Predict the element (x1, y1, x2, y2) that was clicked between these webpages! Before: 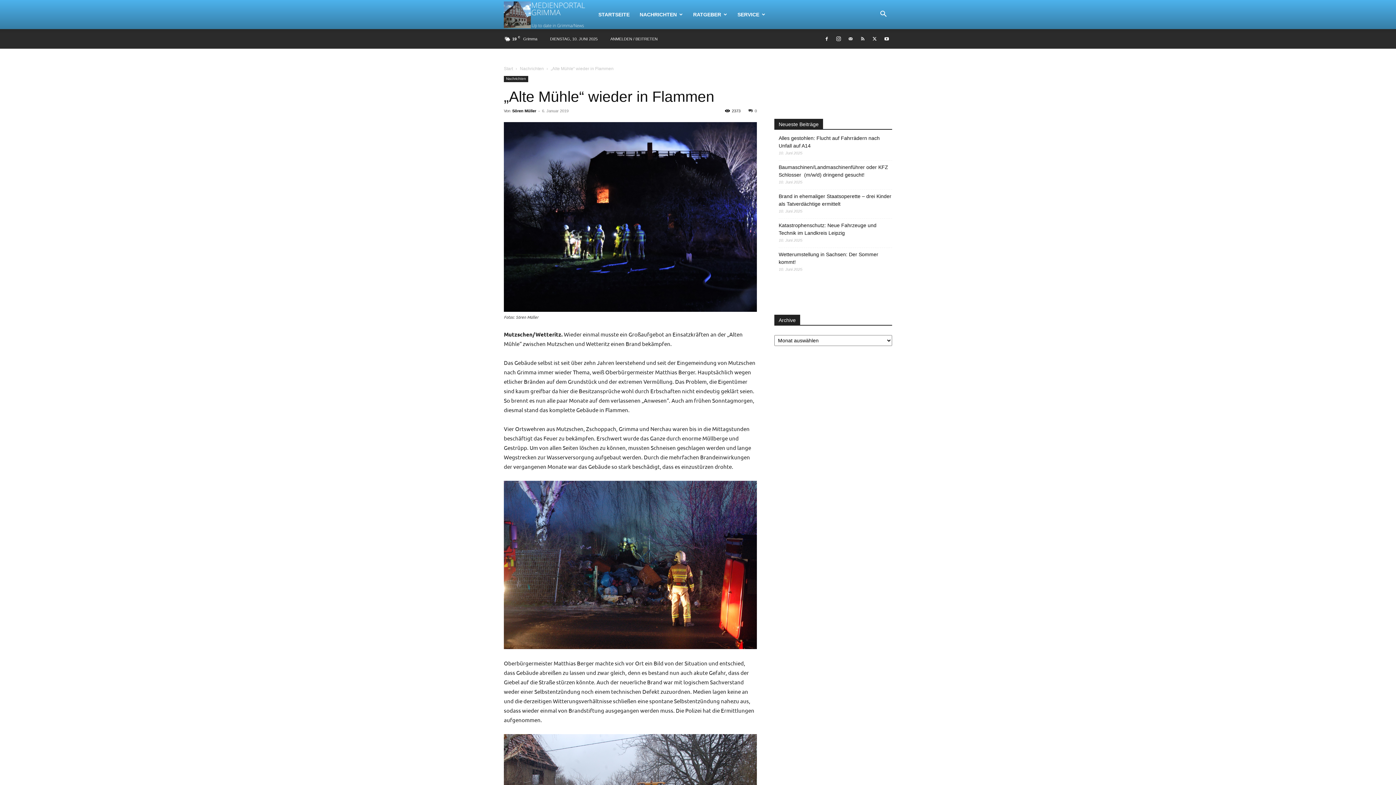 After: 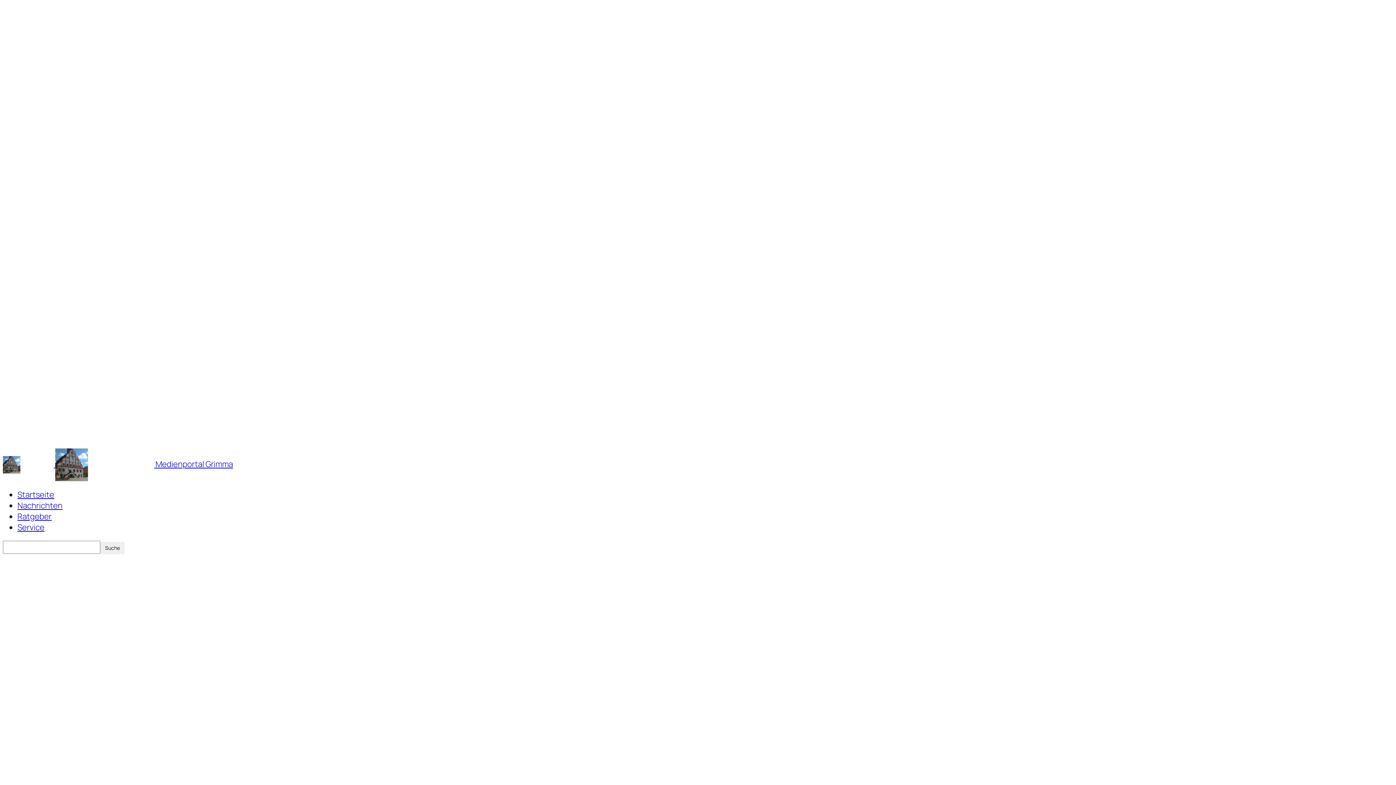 Action: label: Nachrichten bbox: (504, 76, 528, 82)